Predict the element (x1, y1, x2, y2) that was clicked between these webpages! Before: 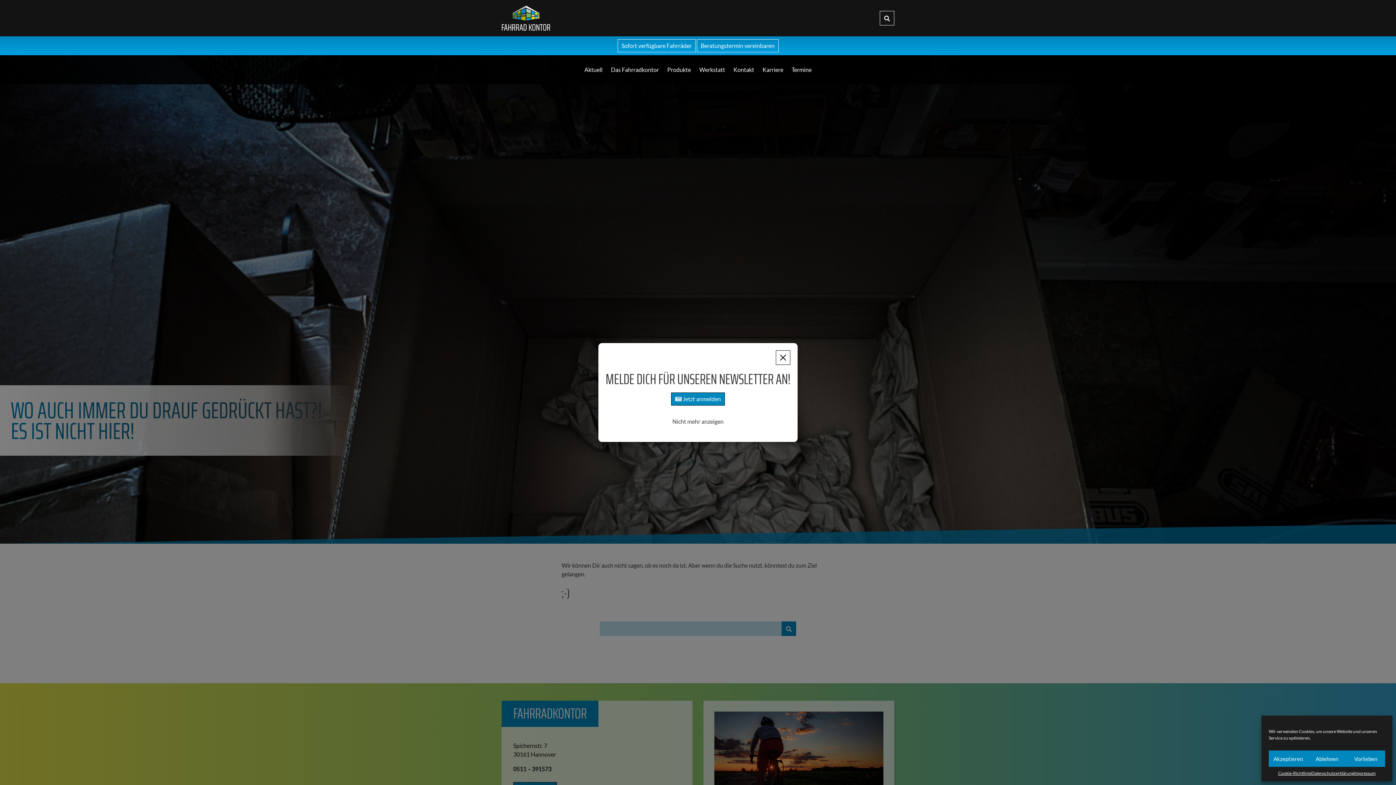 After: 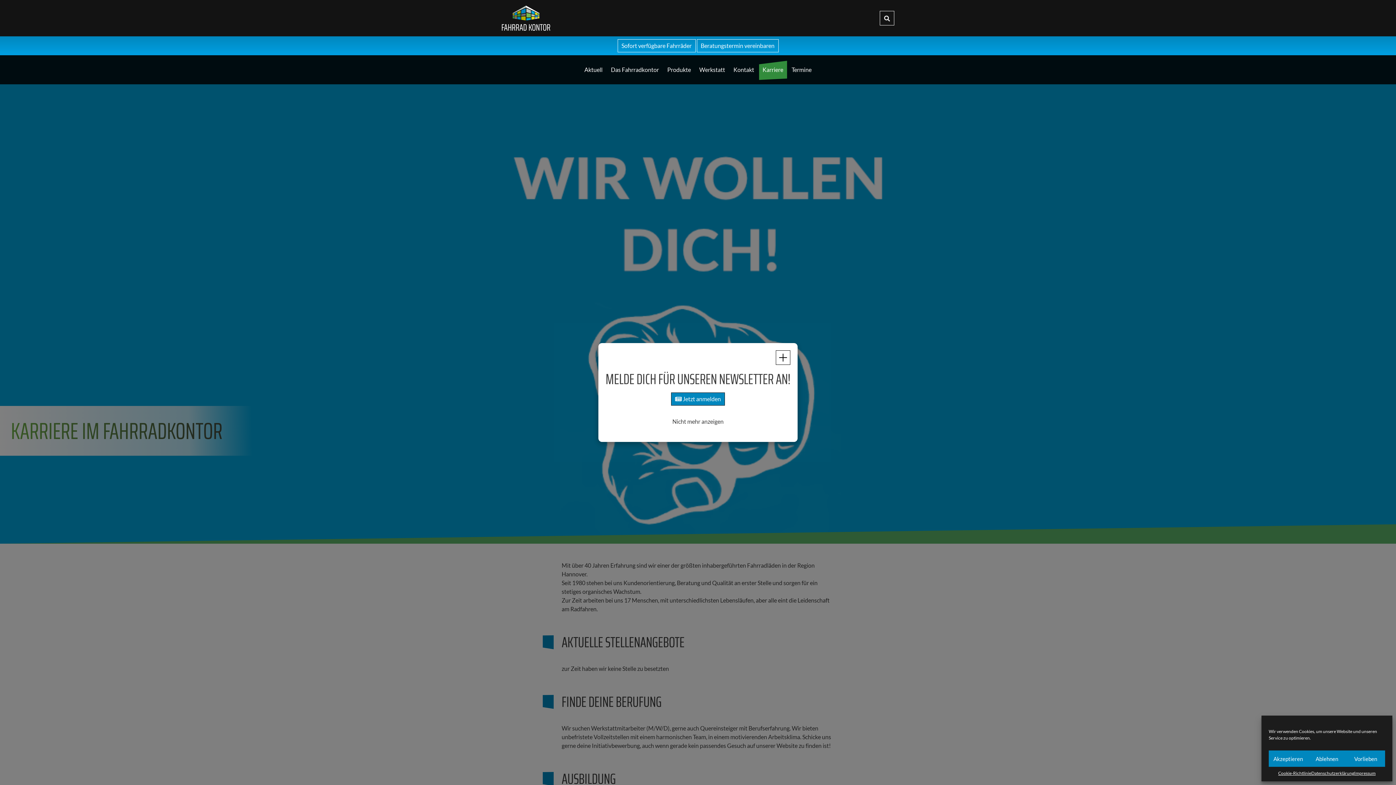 Action: label: Karriere bbox: (759, 58, 787, 80)